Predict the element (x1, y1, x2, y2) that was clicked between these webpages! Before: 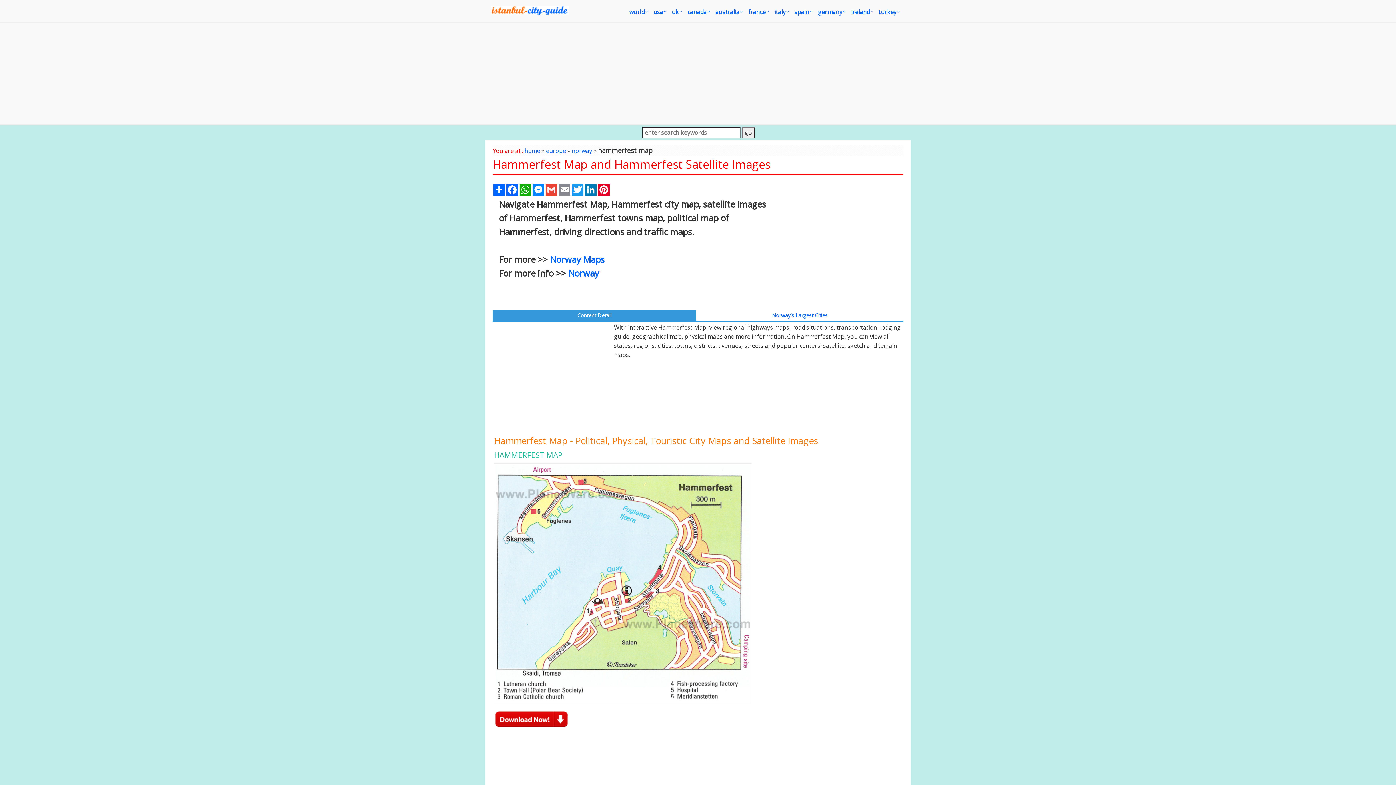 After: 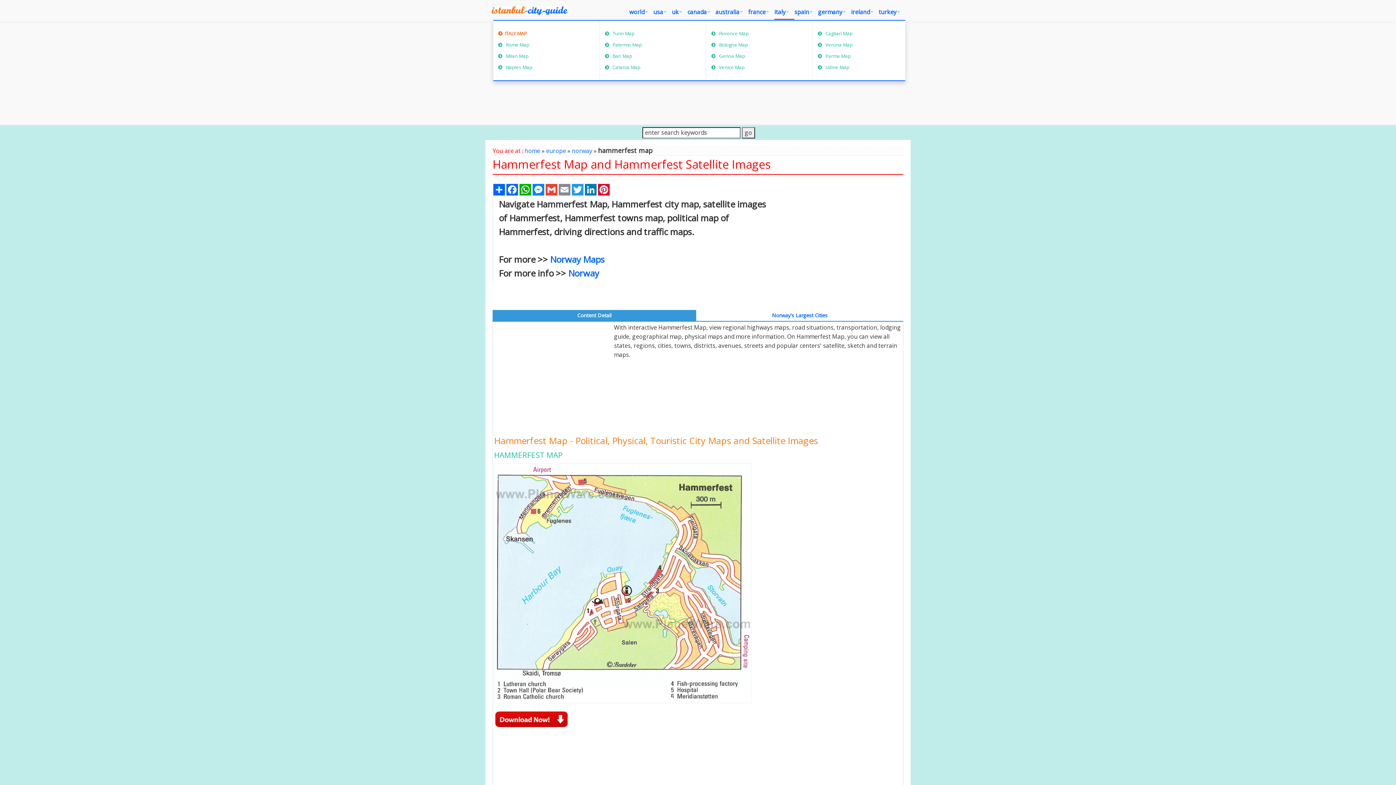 Action: label: italy bbox: (774, 5, 794, 19)